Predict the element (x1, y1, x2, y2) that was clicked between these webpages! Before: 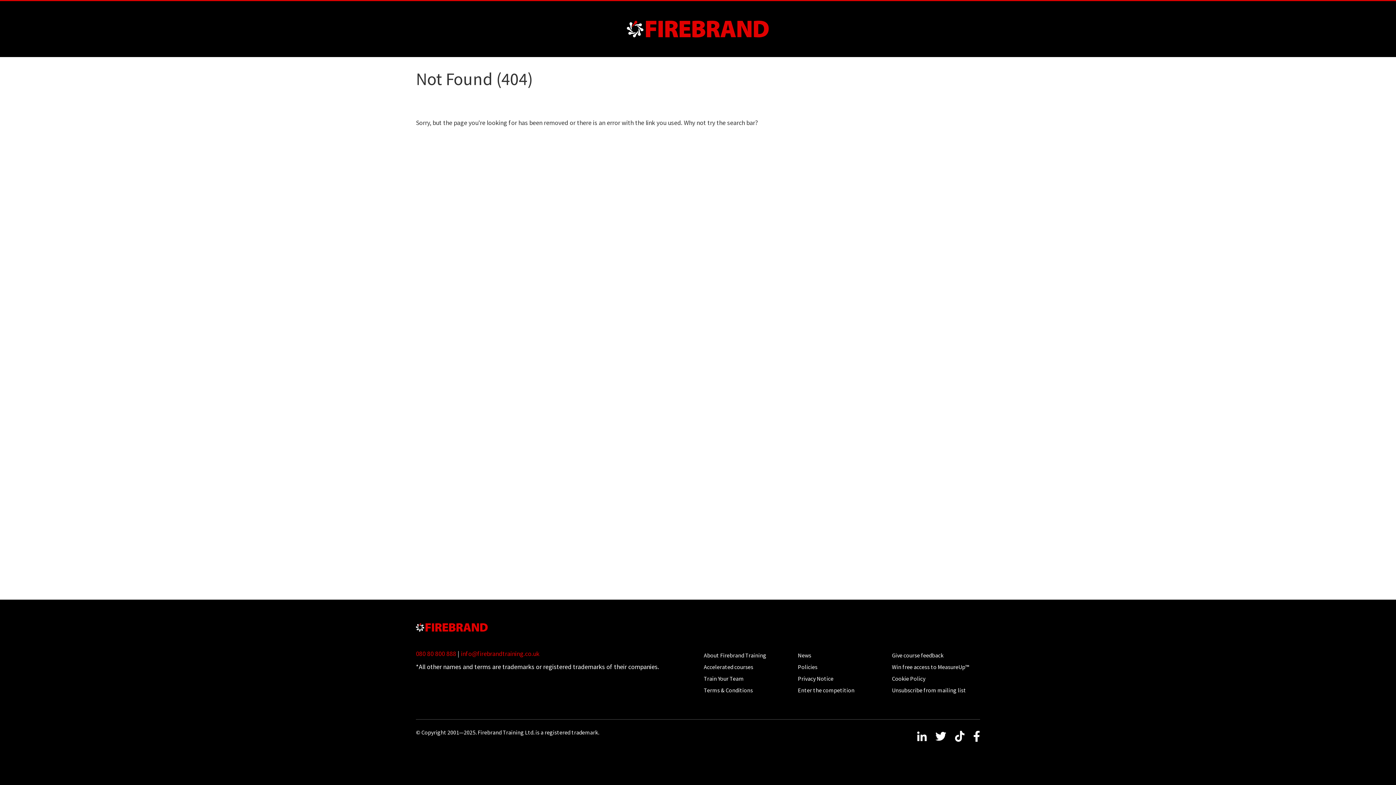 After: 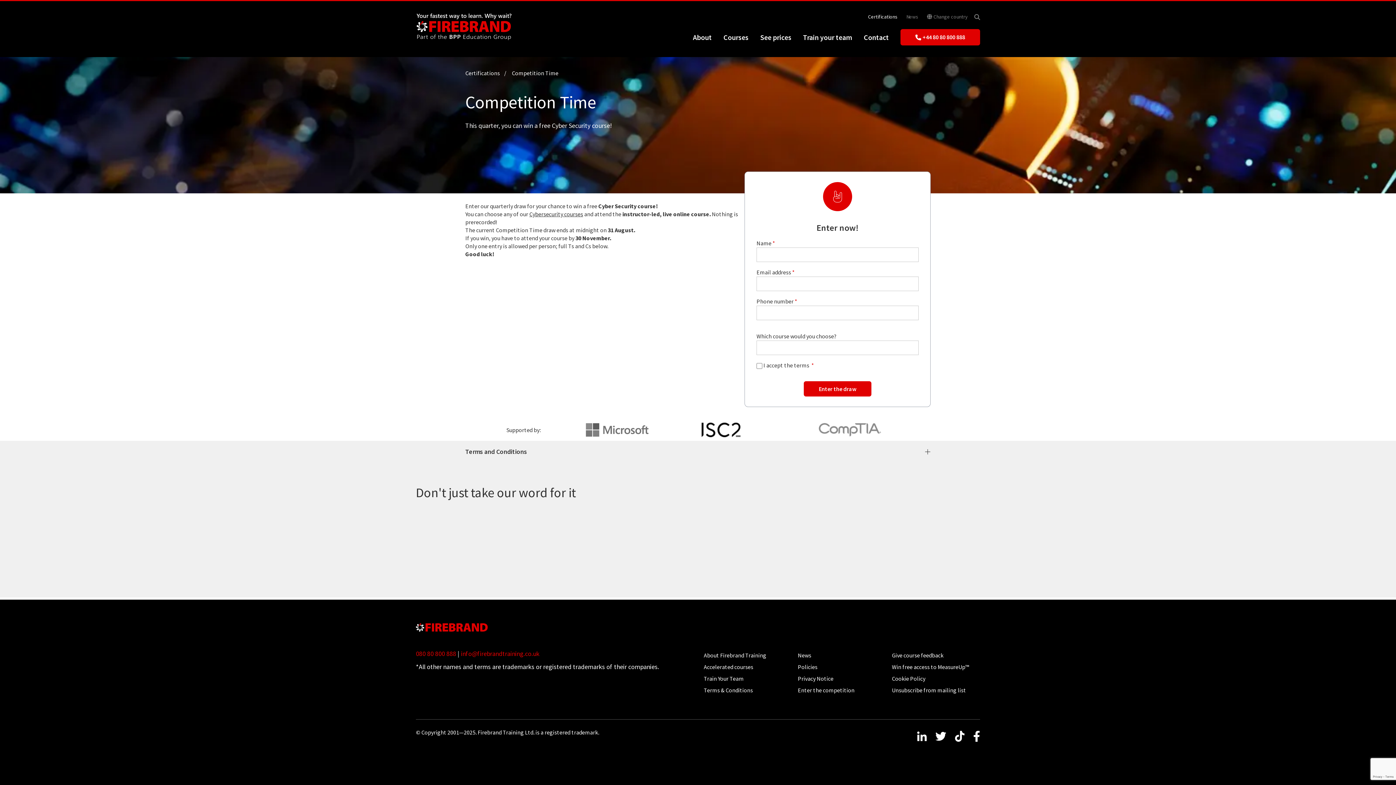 Action: label: Enter the competition bbox: (798, 686, 854, 694)